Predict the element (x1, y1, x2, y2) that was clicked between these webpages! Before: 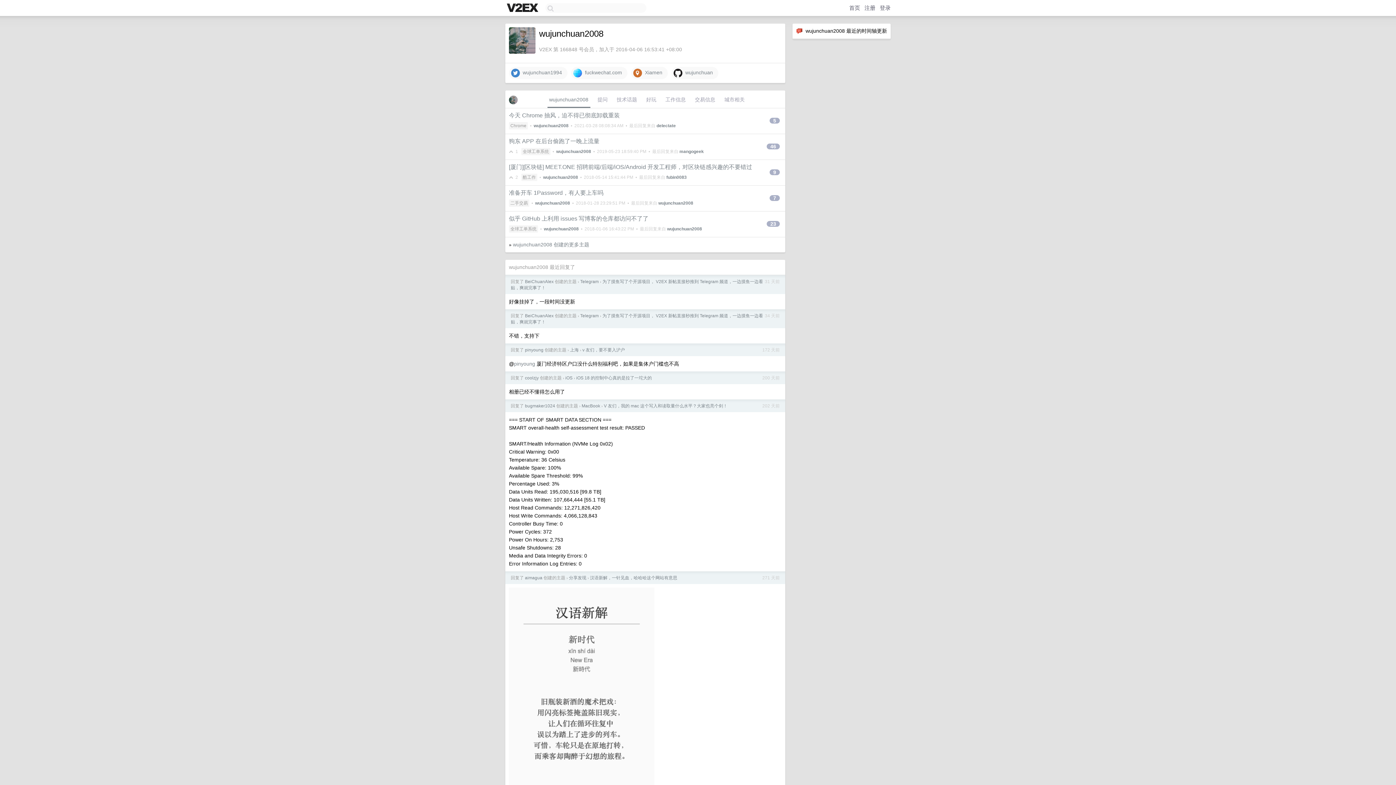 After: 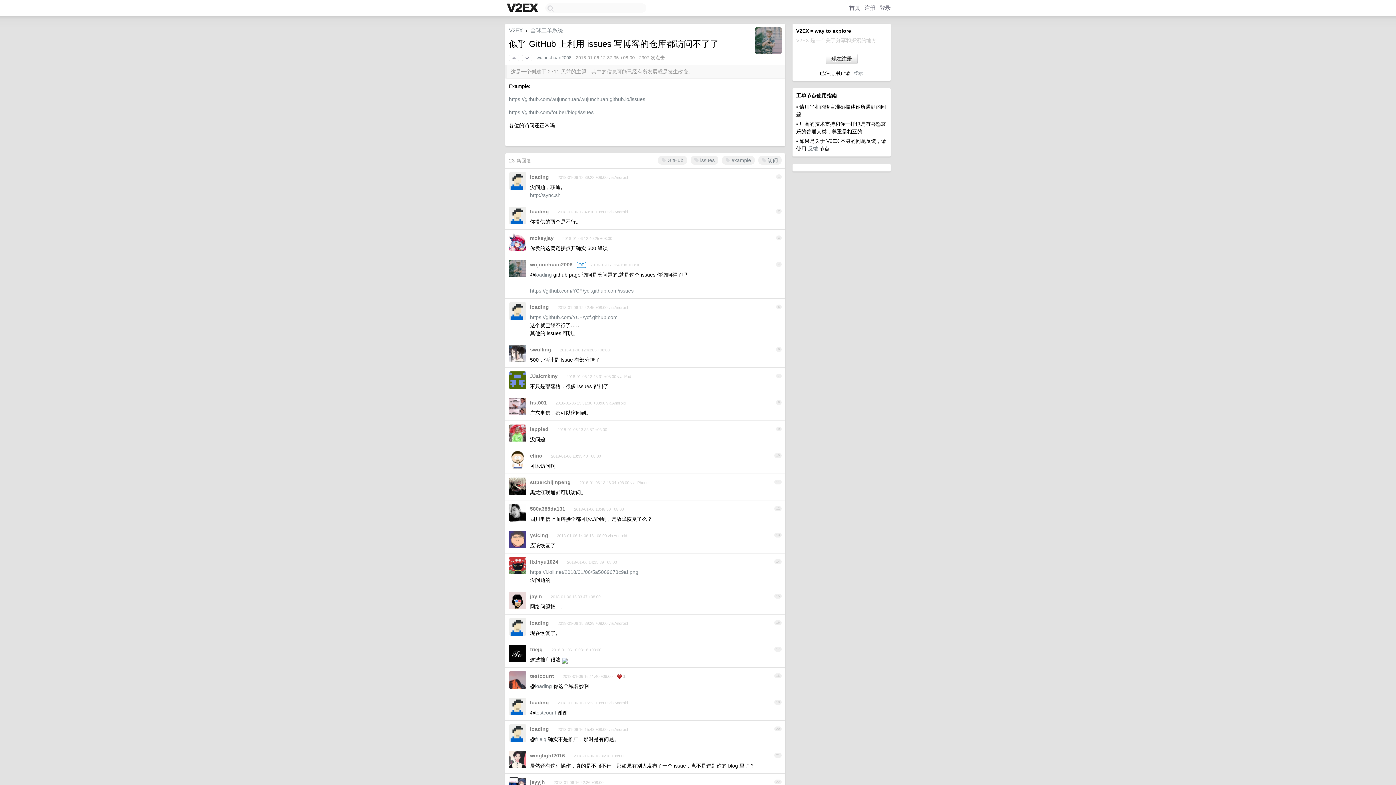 Action: bbox: (509, 215, 648, 221) label: 似乎 GitHub 上利用 issues 写博客的仓库都访问不了了